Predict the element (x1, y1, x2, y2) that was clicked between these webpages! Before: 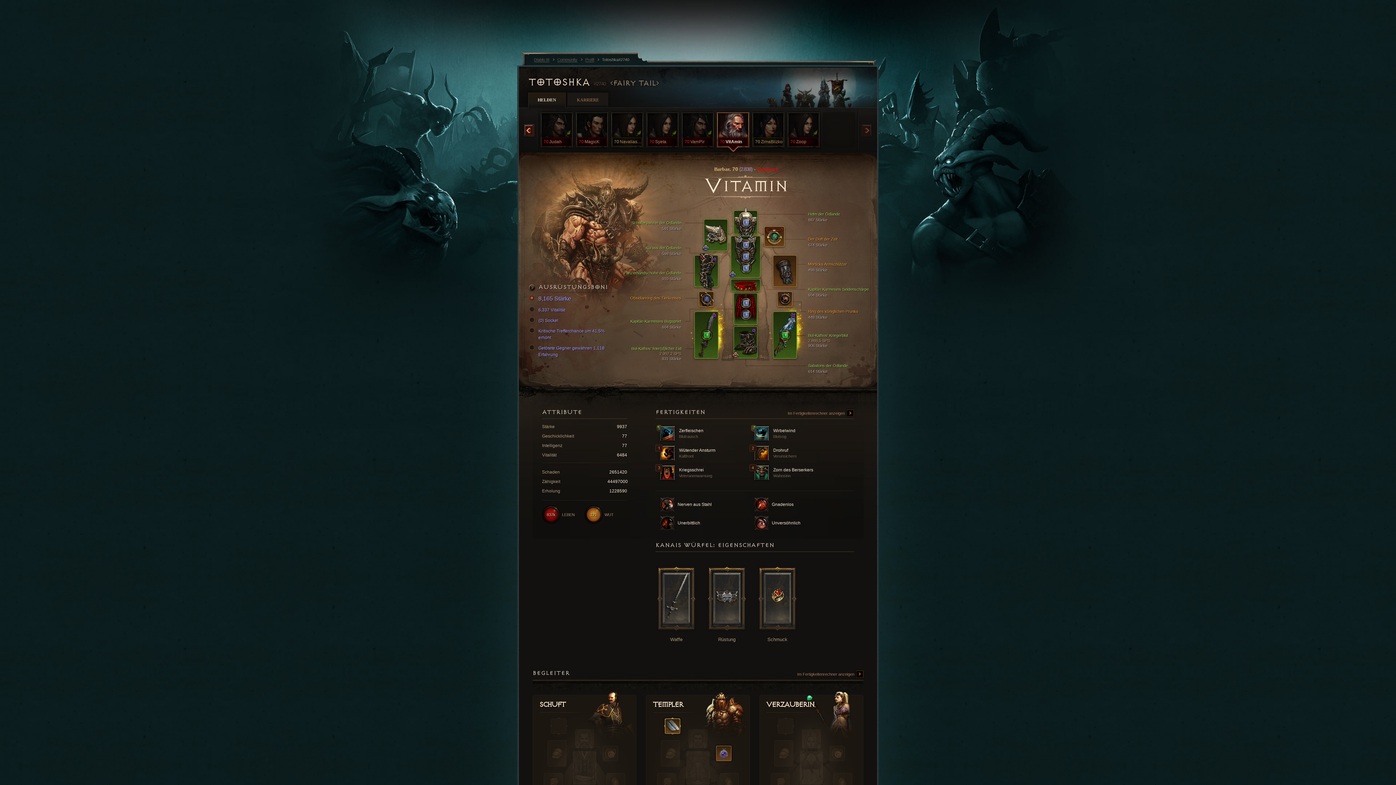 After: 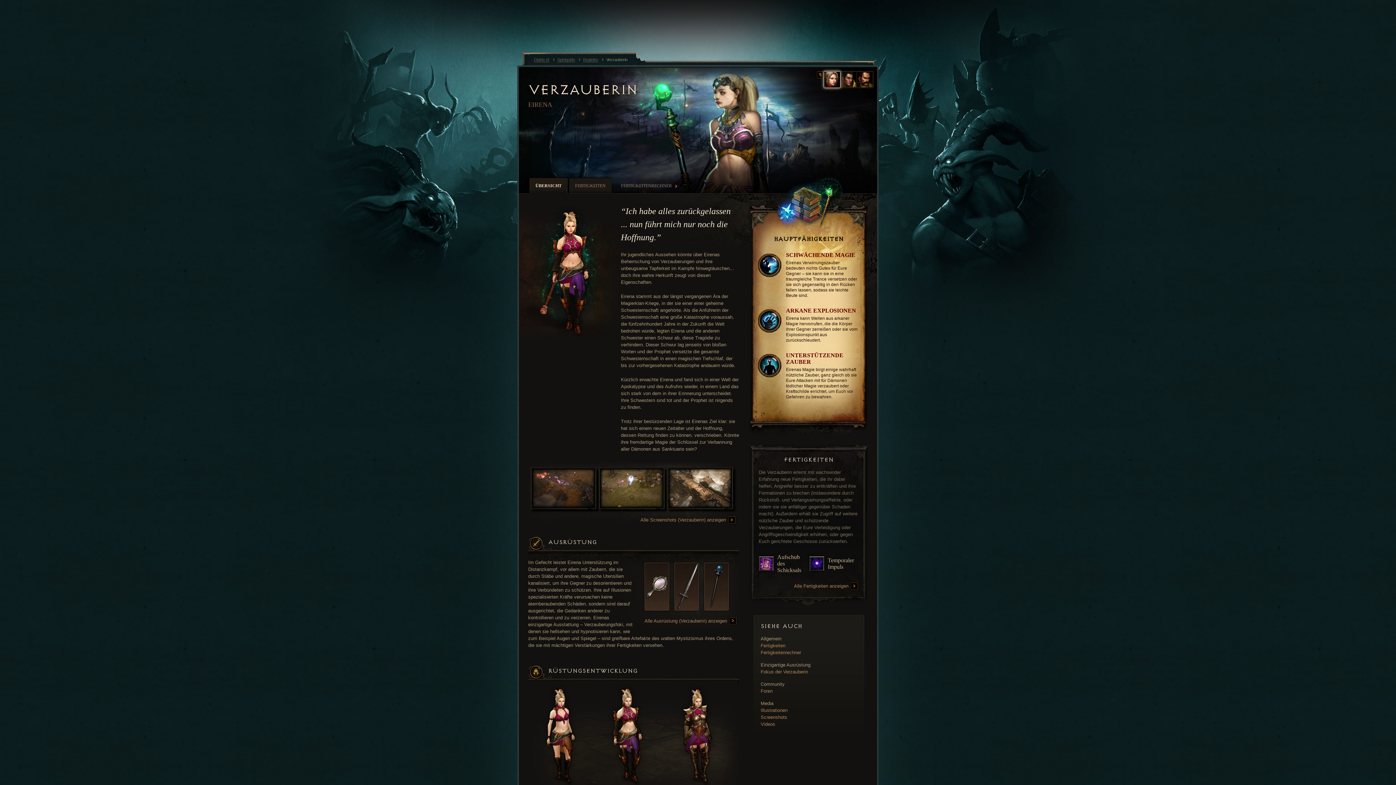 Action: label: Verzauberin
  bbox: (766, 691, 857, 719)